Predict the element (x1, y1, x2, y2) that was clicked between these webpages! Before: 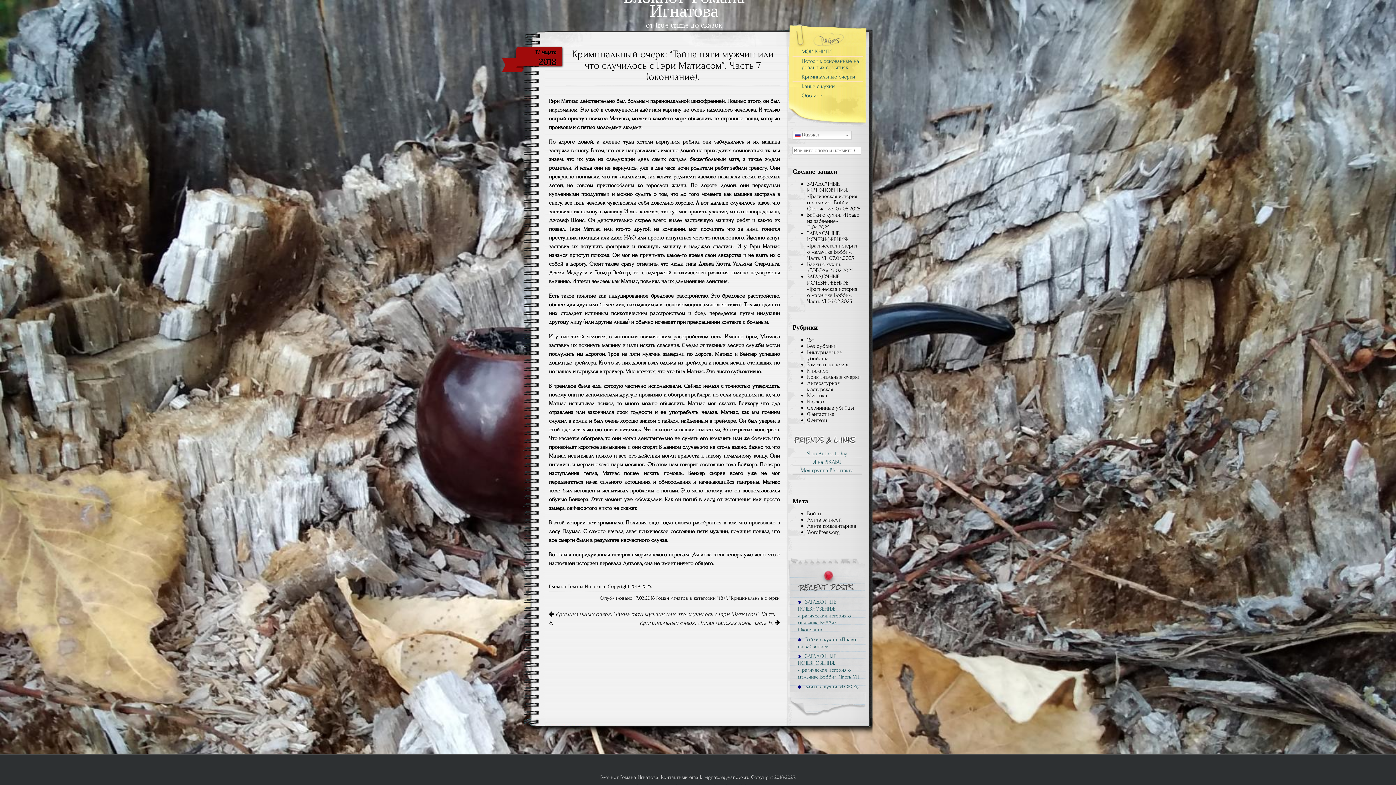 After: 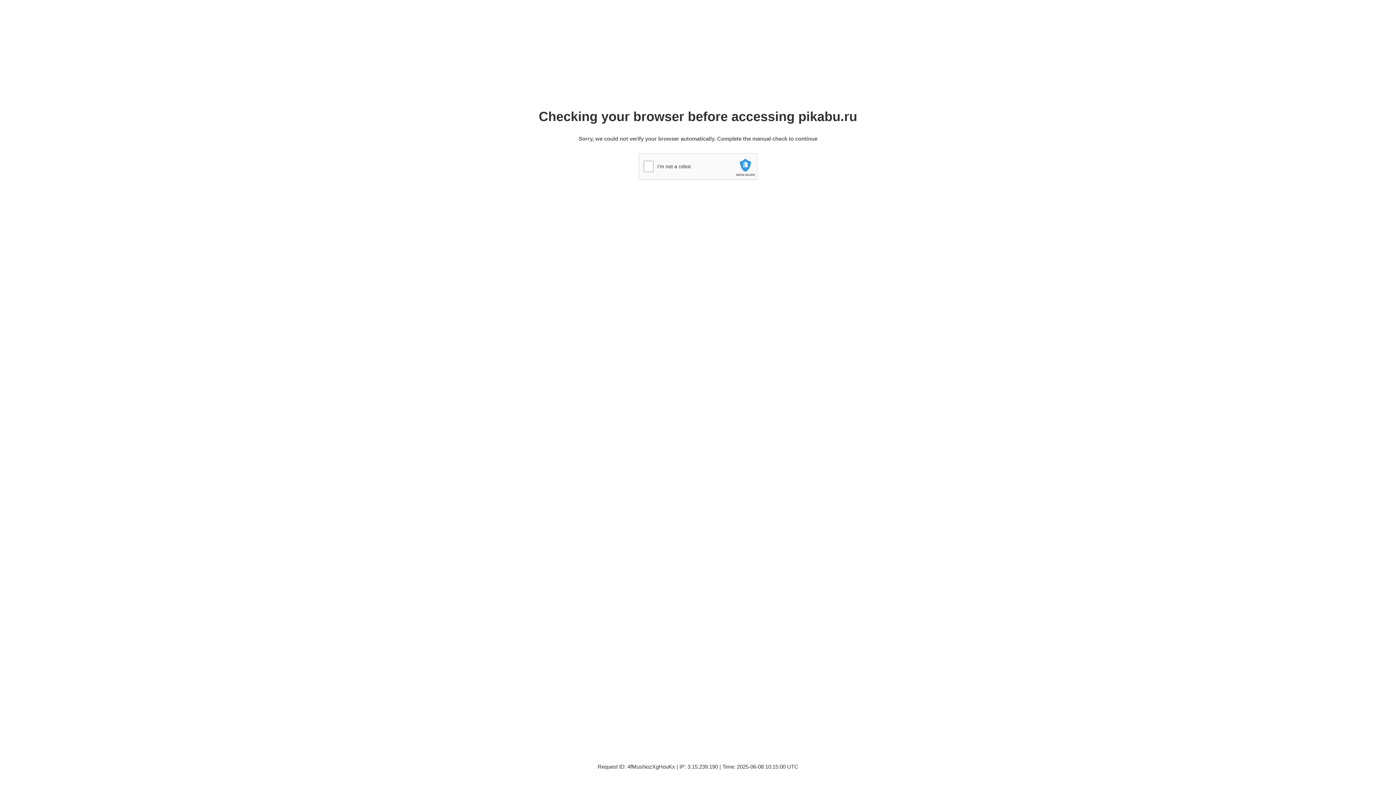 Action: label: Я на PIKABU bbox: (793, 458, 861, 466)